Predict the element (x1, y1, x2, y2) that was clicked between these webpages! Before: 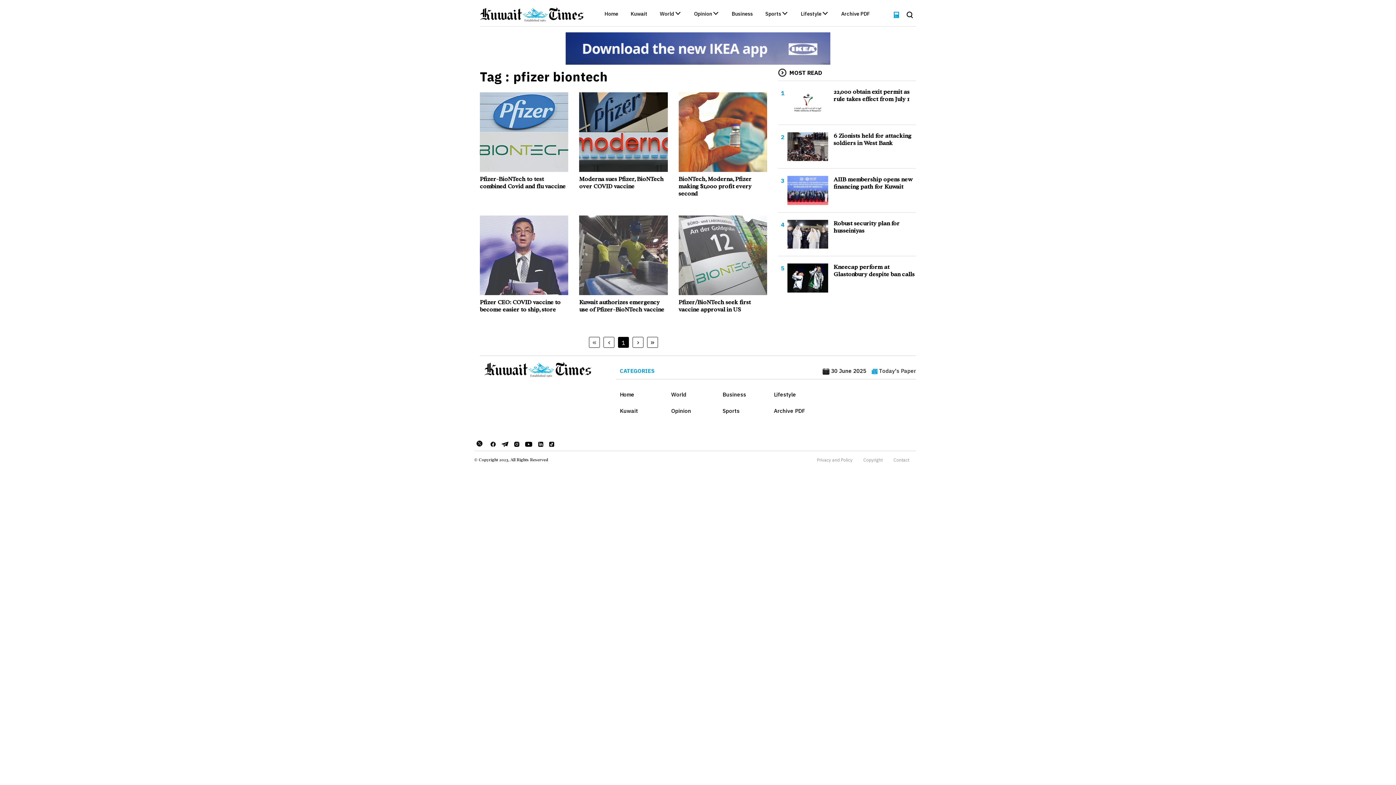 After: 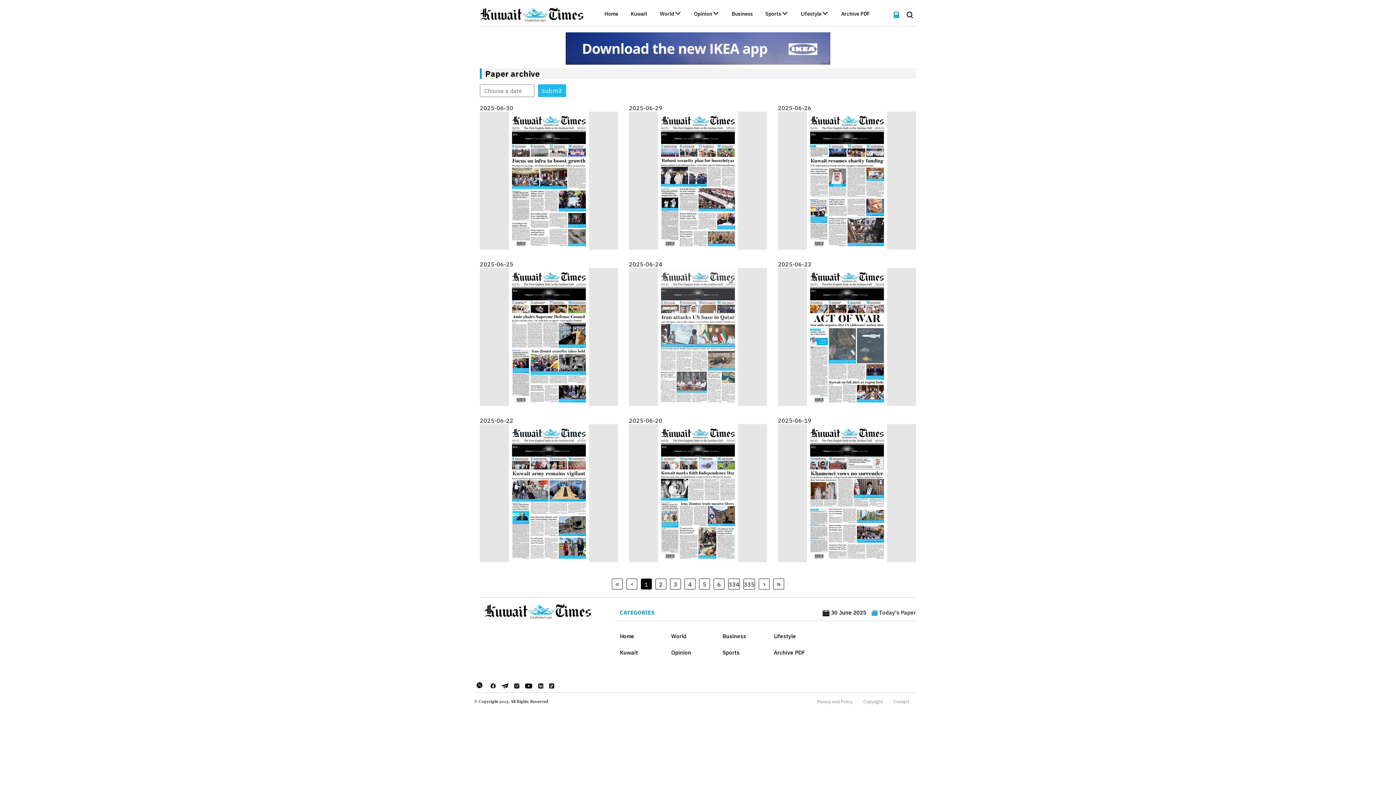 Action: bbox: (890, 10, 902, 17)